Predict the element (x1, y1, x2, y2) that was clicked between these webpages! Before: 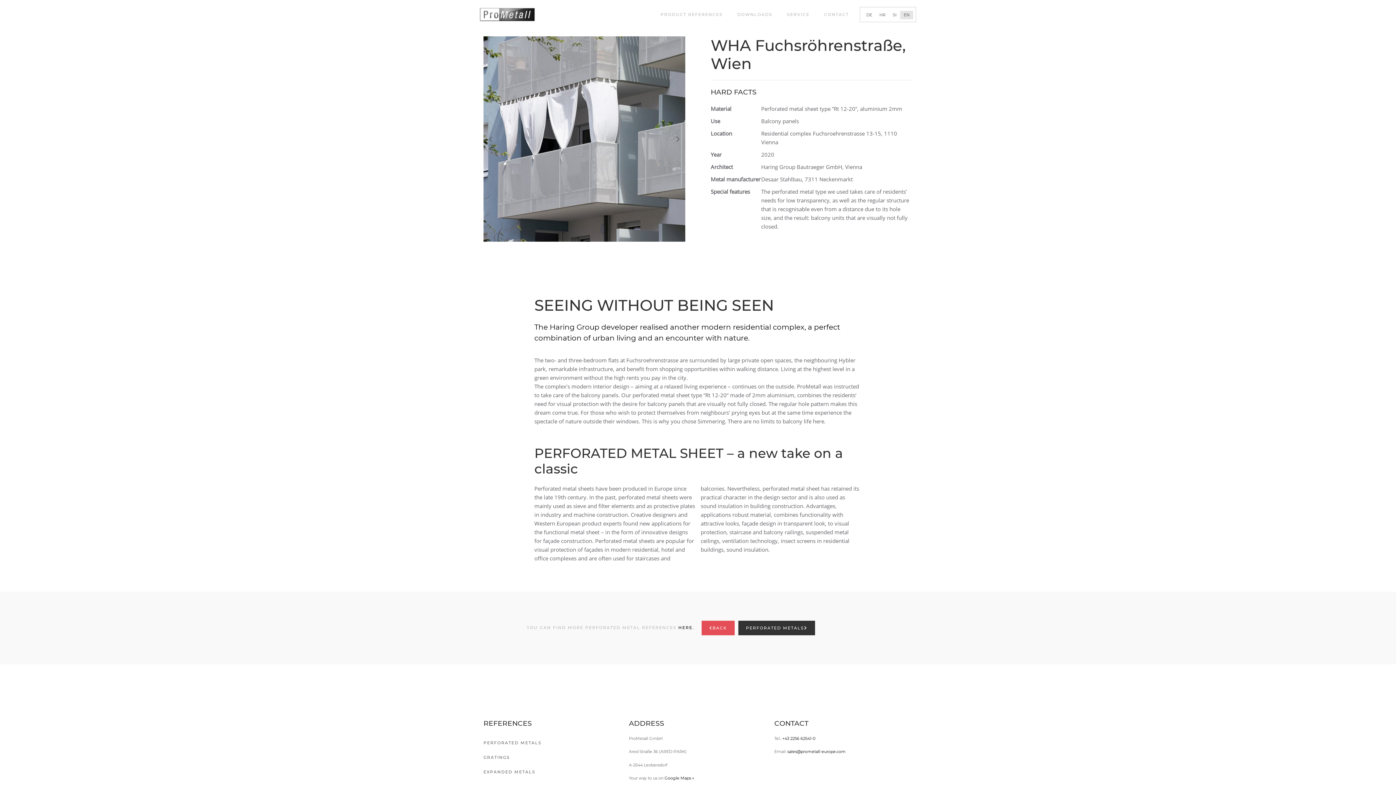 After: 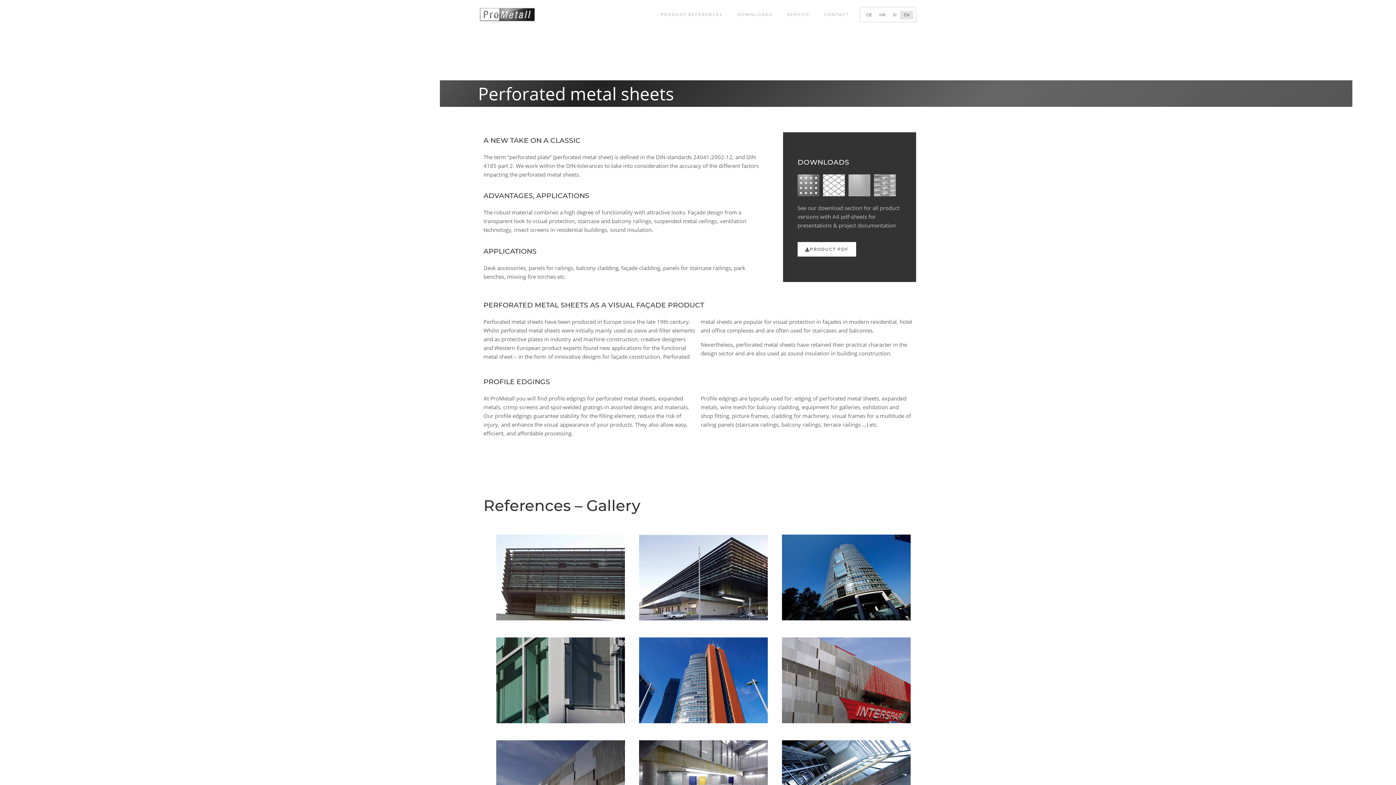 Action: bbox: (678, 625, 694, 630) label: HERE.